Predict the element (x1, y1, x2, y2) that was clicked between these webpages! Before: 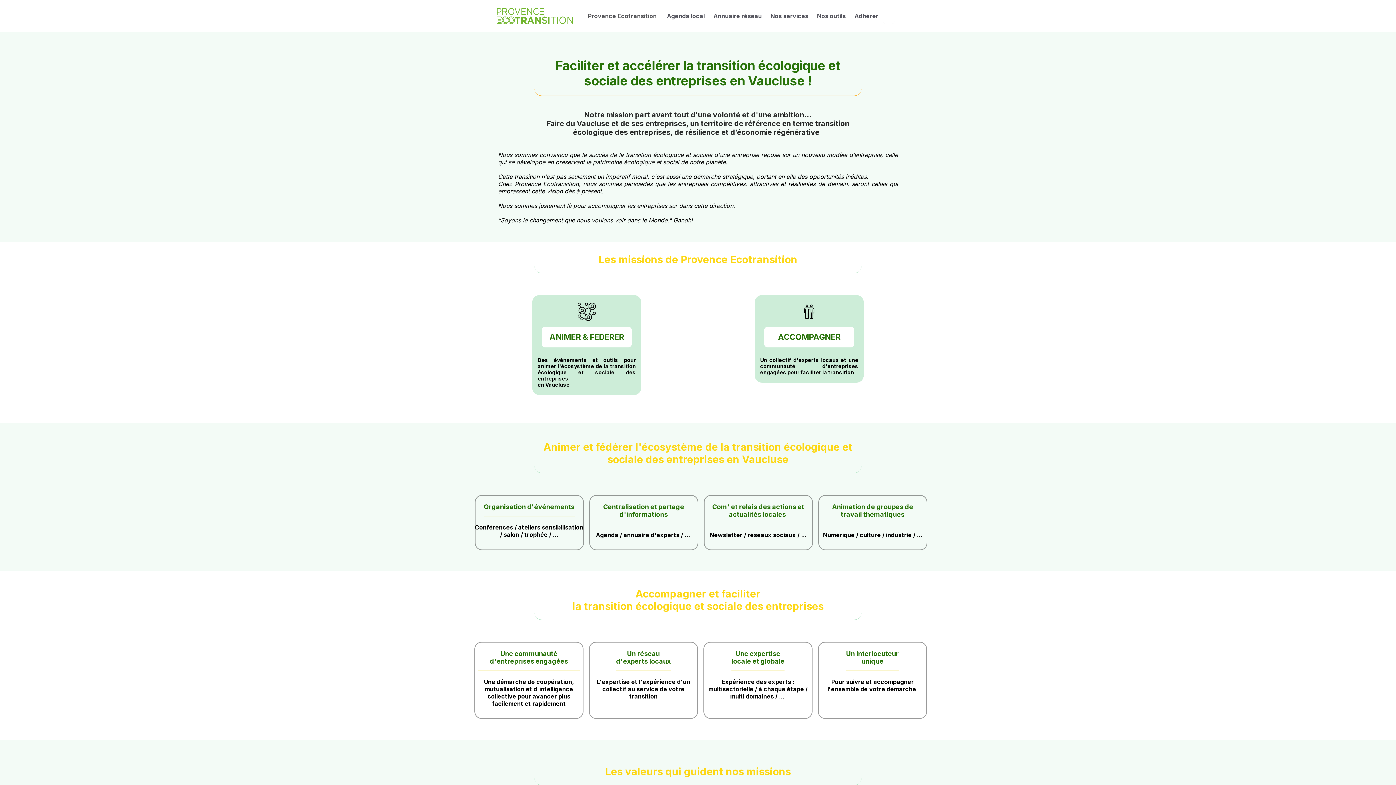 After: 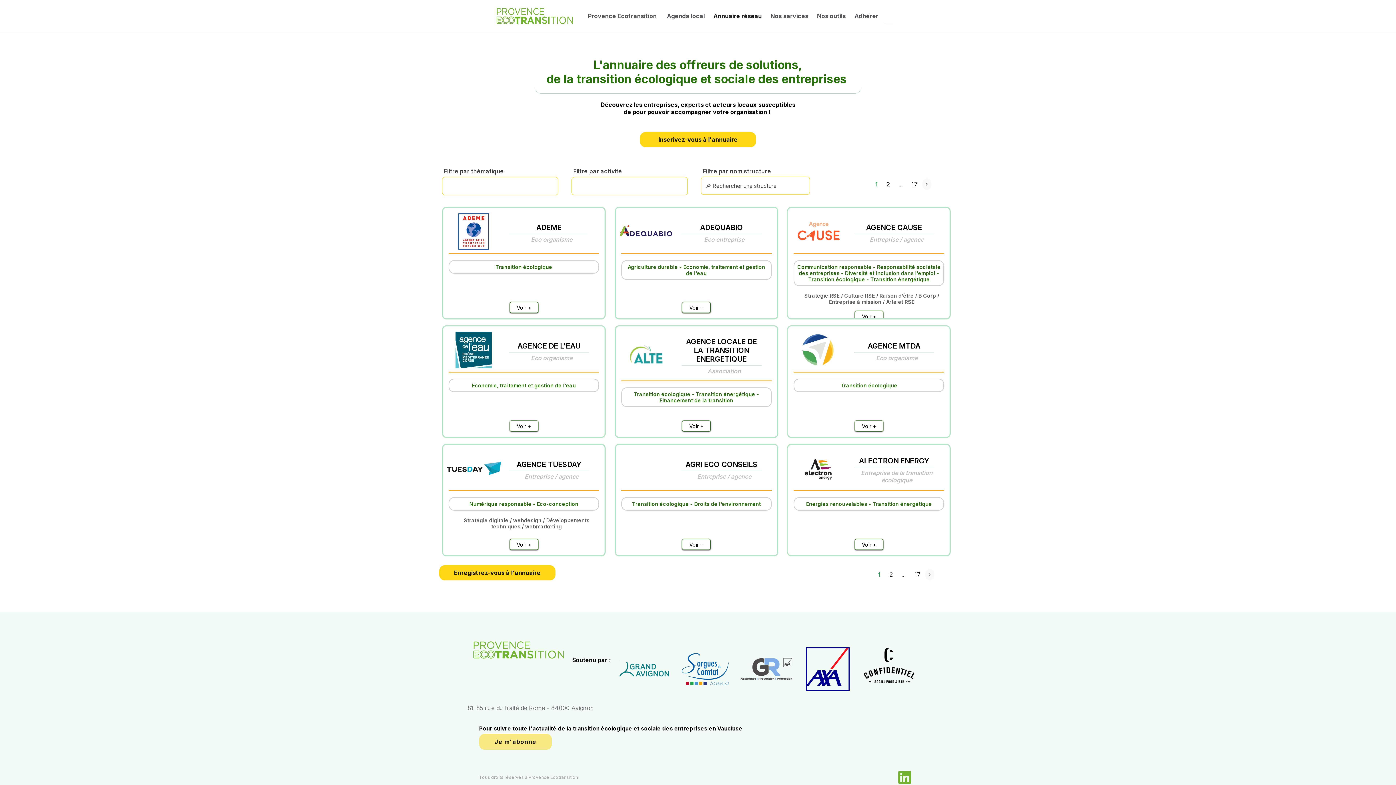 Action: bbox: (710, 4, 764, 26) label: Annuaire réseau